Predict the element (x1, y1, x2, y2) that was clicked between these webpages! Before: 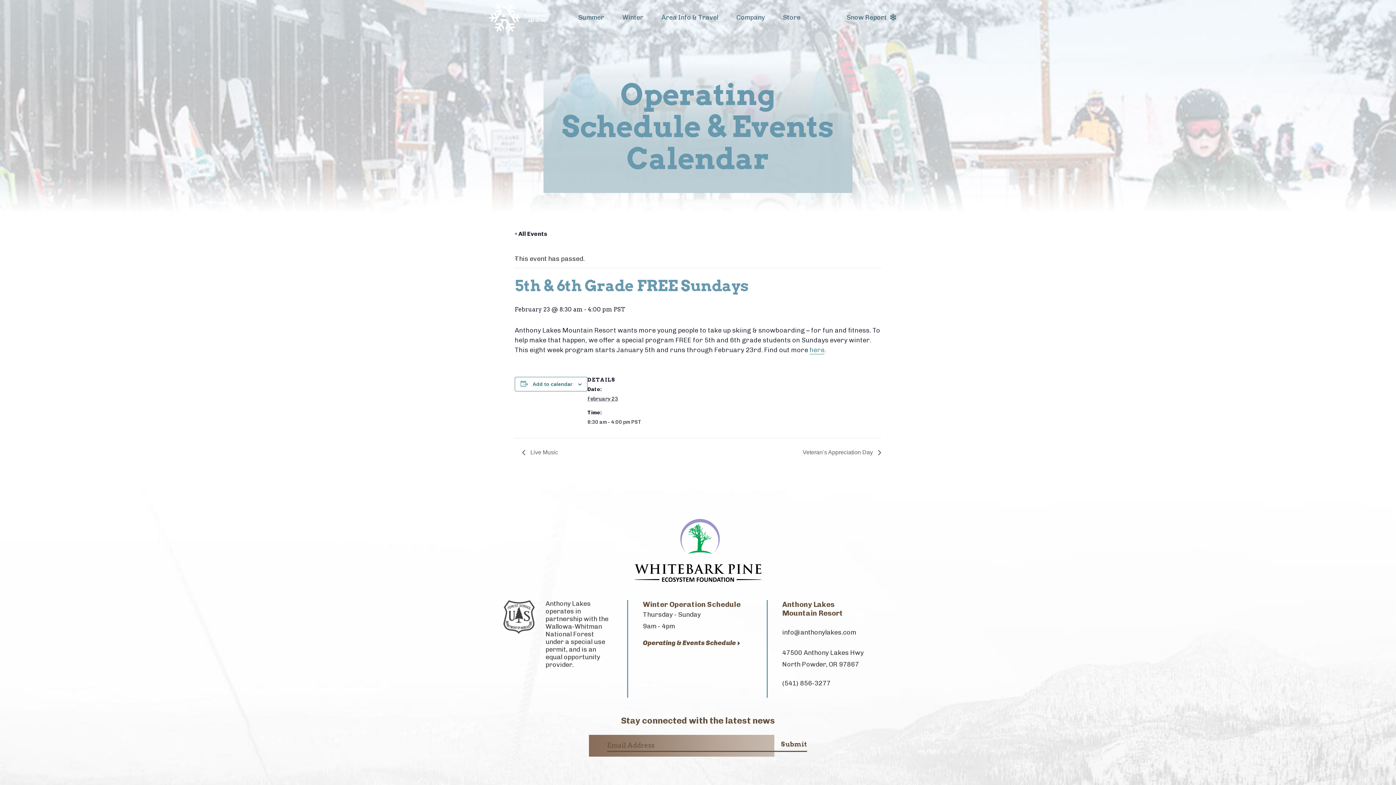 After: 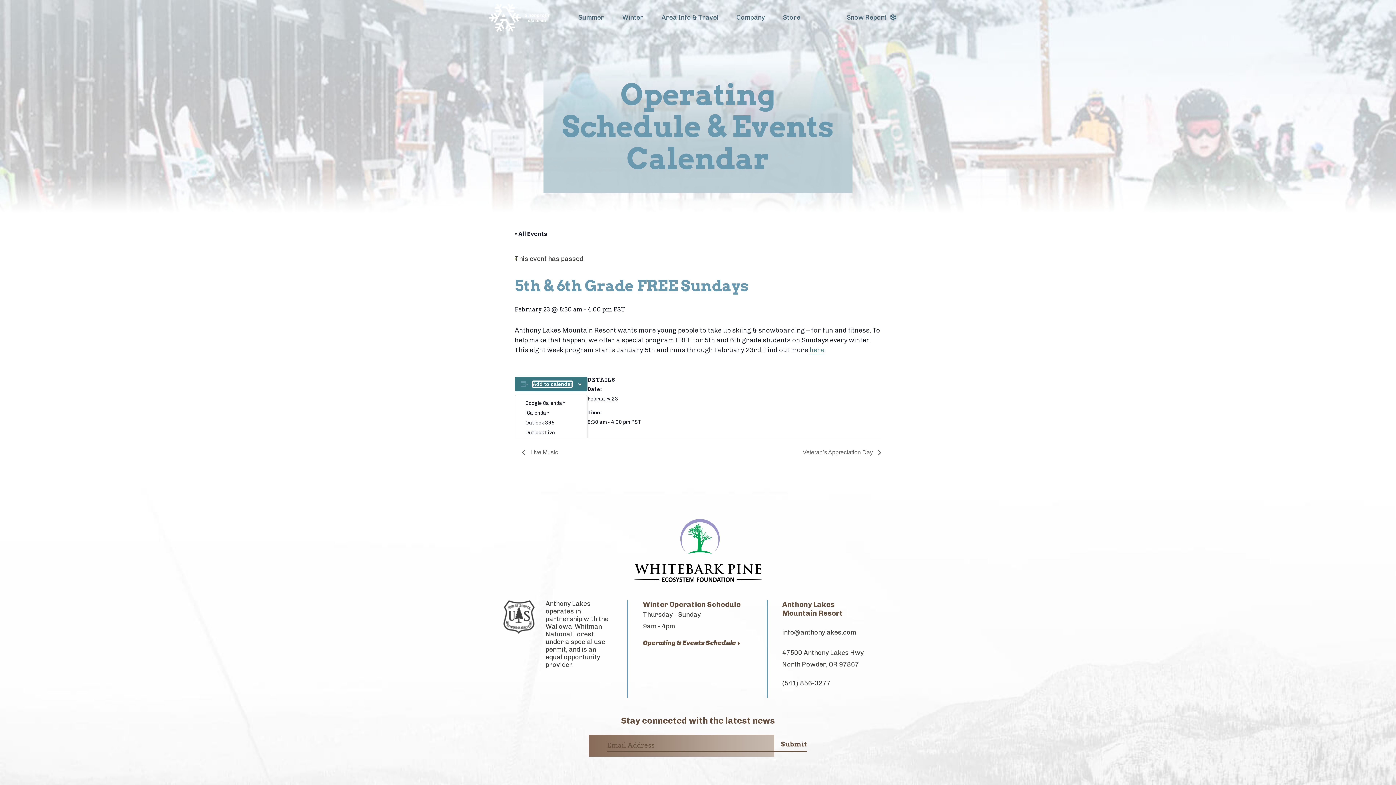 Action: bbox: (532, 381, 572, 387) label: Add to calendar